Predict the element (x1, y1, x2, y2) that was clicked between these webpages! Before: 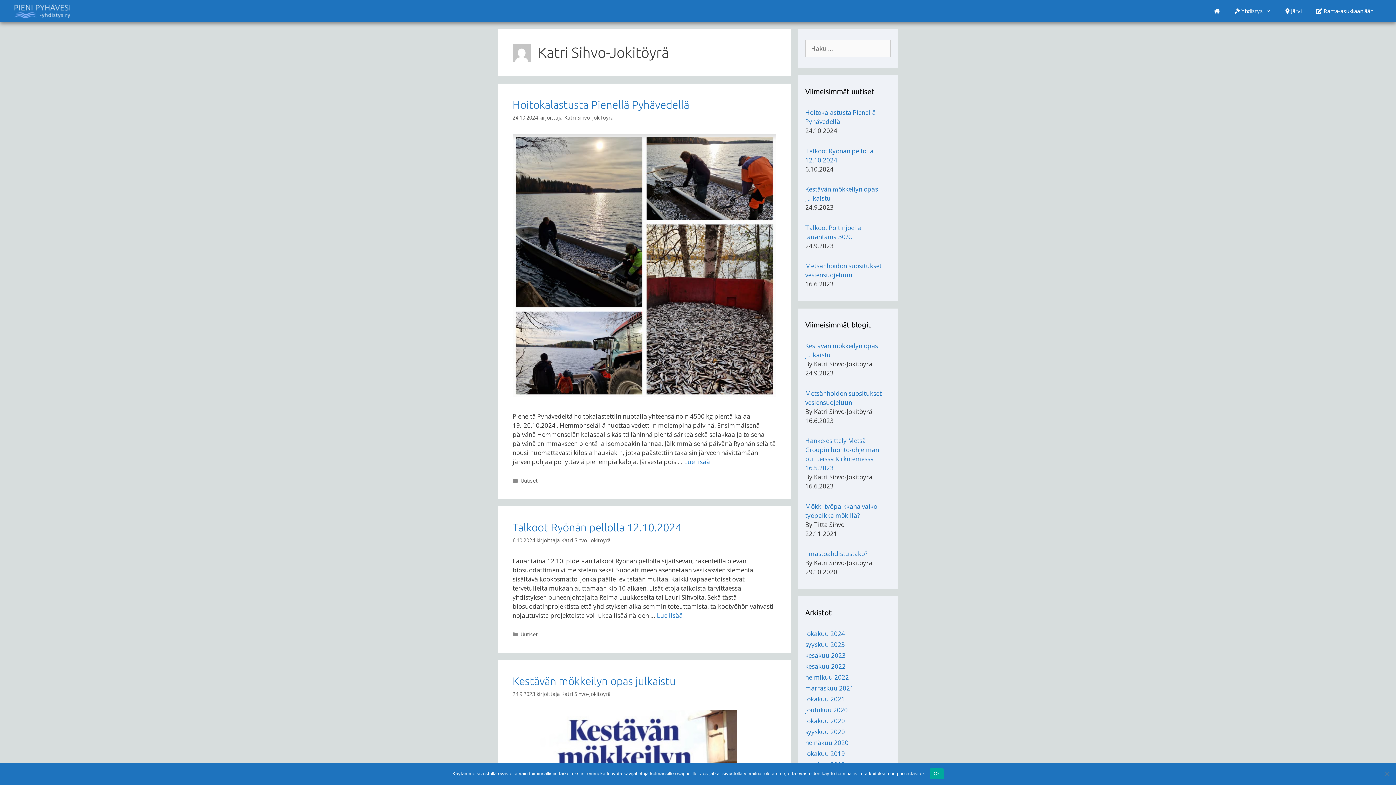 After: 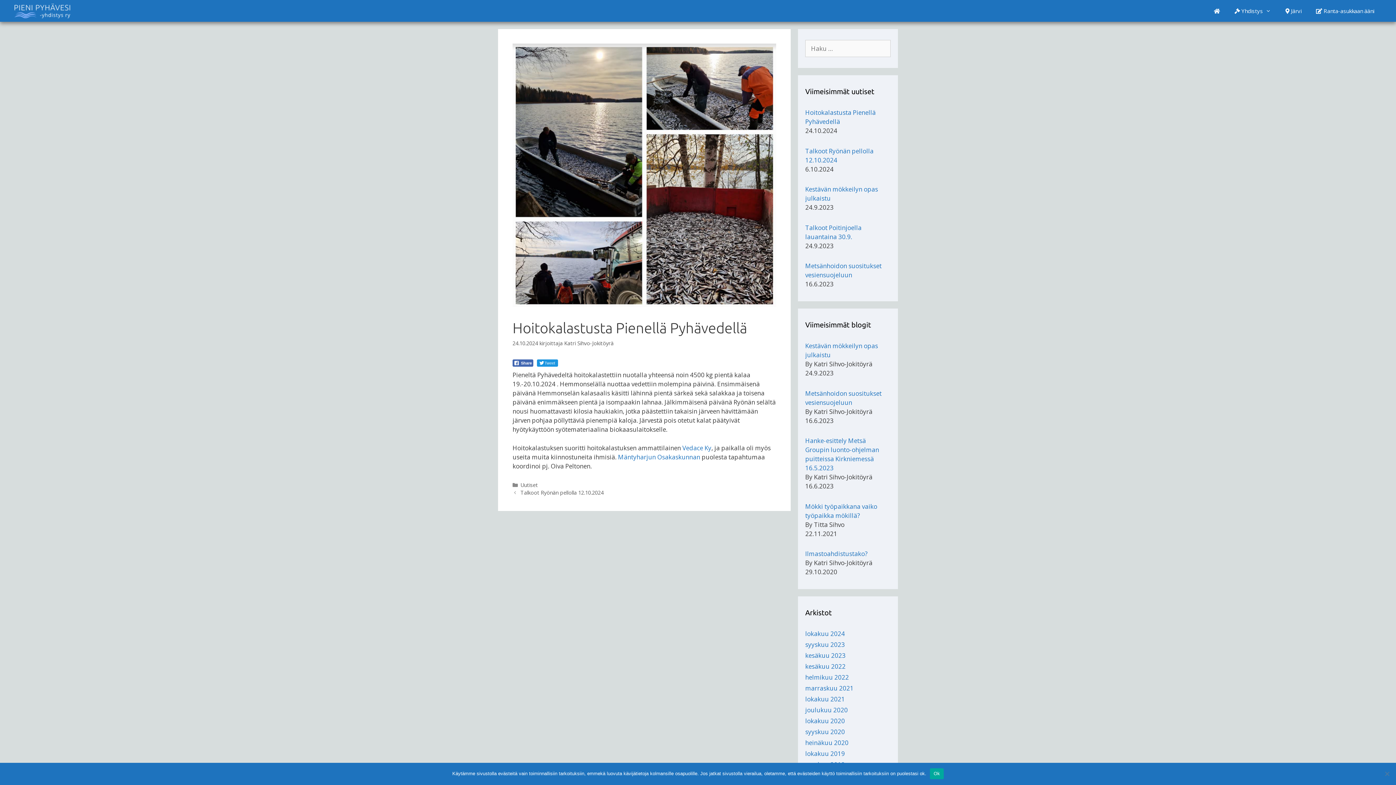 Action: bbox: (512, 390, 776, 399)